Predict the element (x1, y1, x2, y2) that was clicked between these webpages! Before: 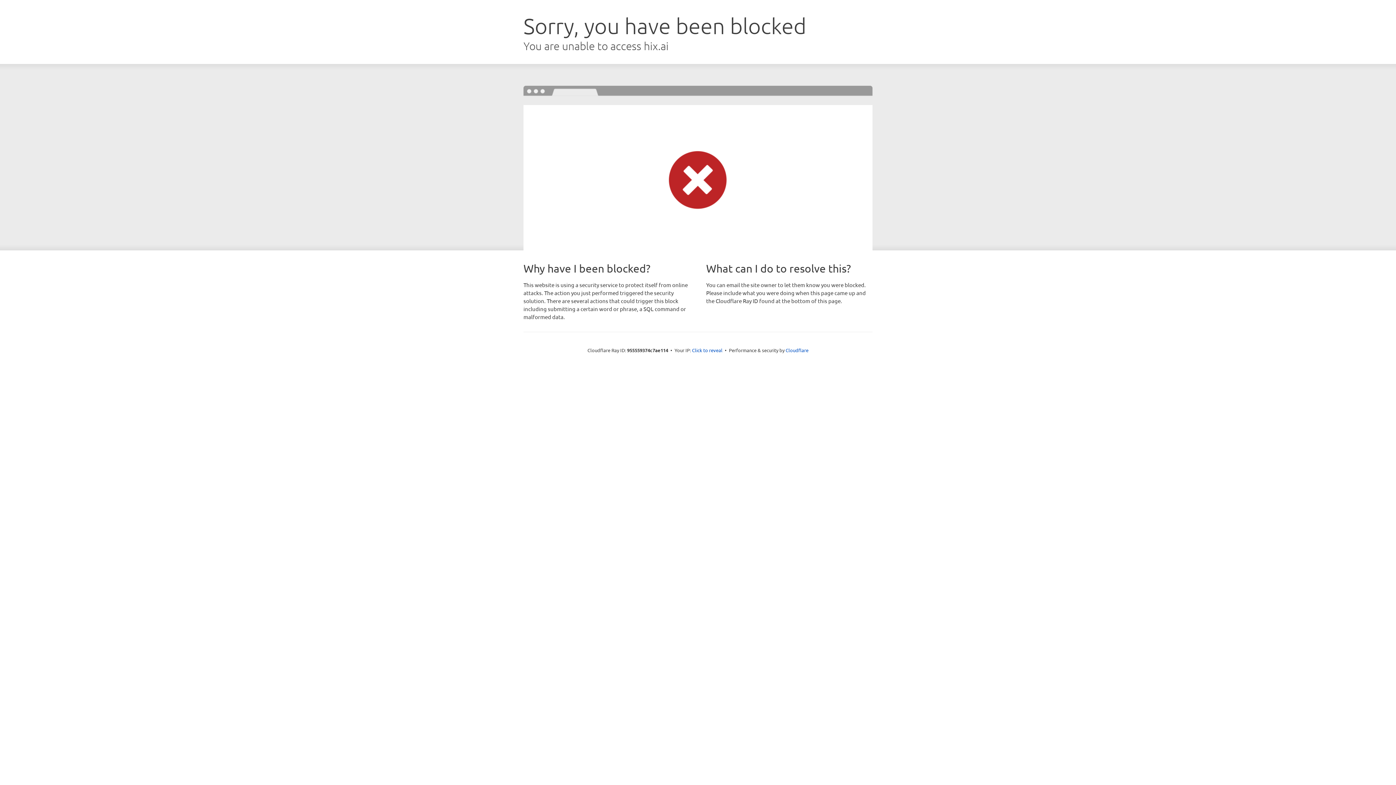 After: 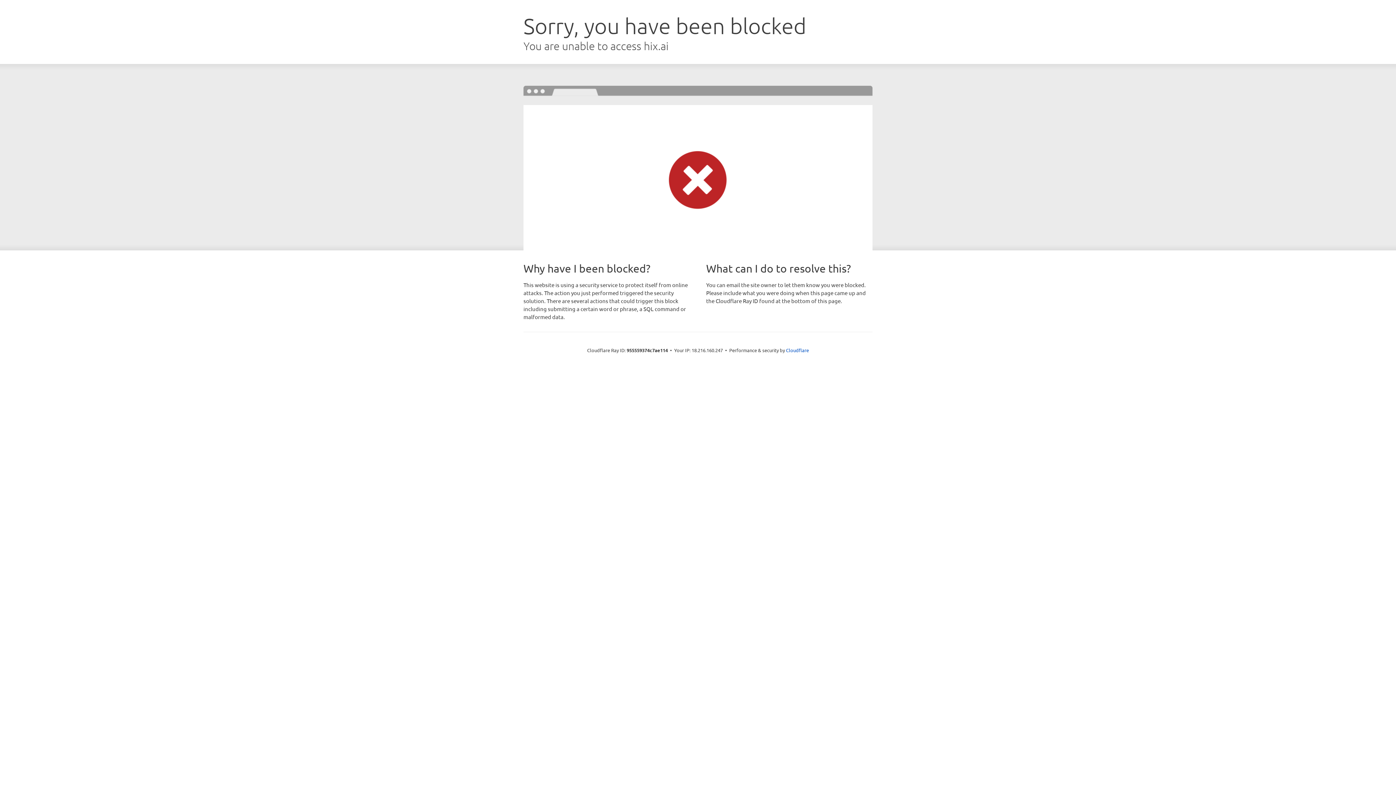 Action: label: Click to reveal bbox: (692, 346, 722, 353)